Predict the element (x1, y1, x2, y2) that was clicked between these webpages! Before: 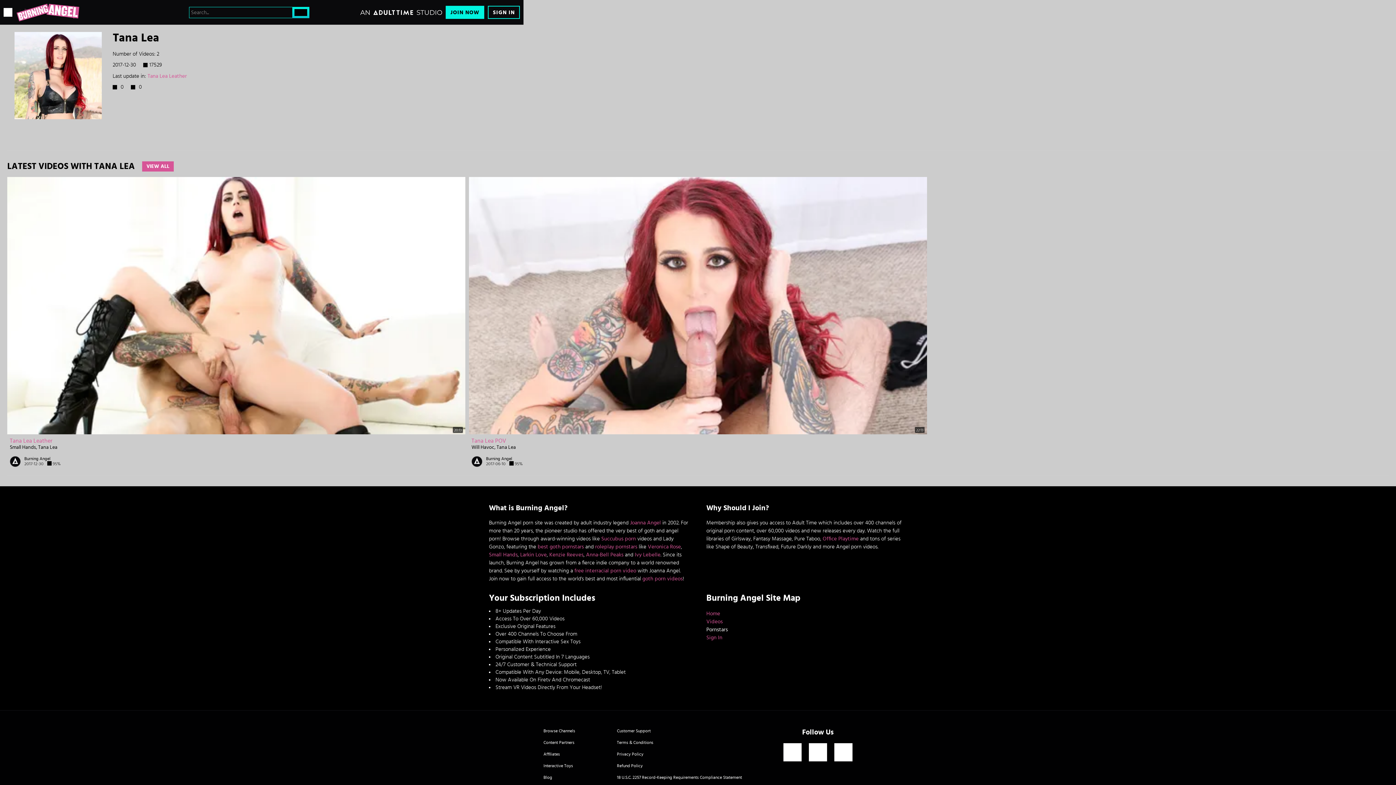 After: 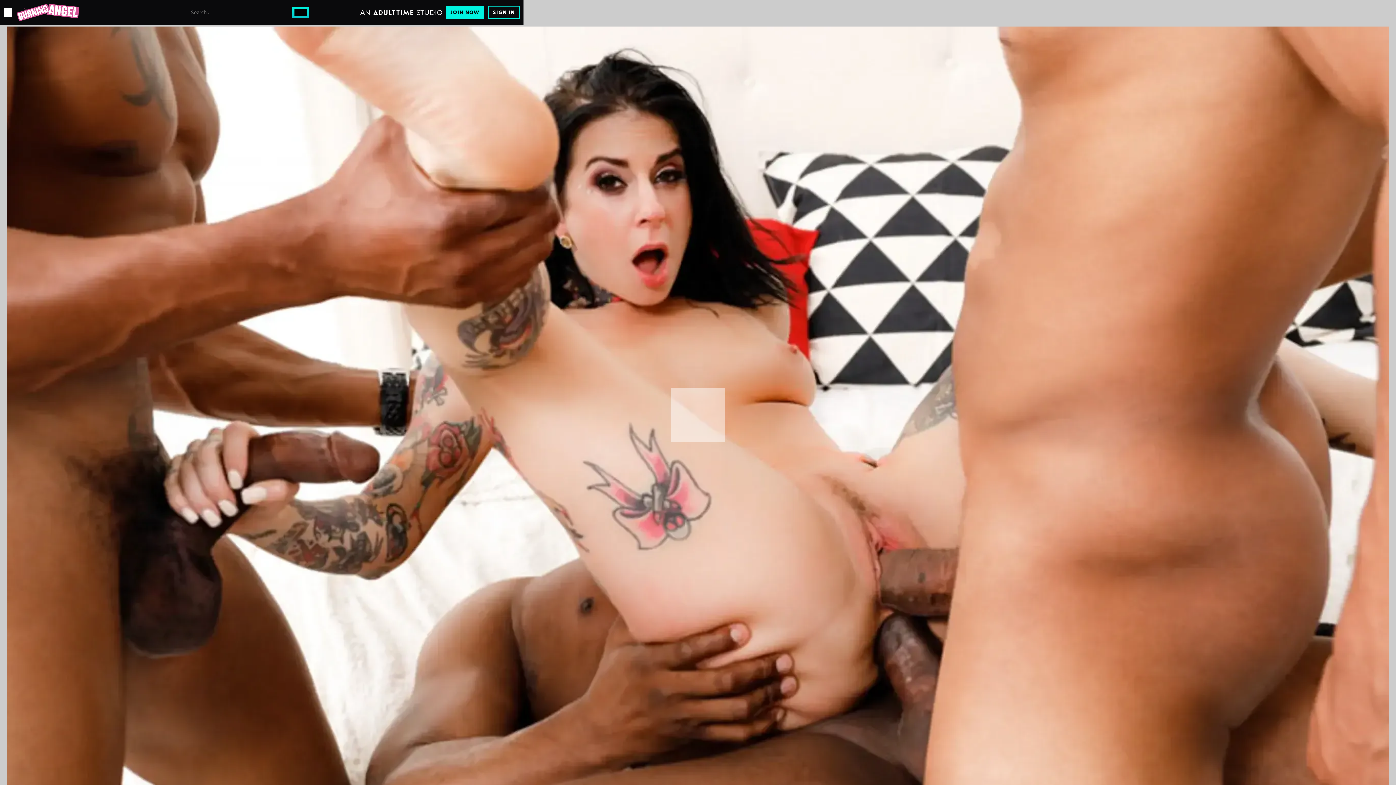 Action: label: free interracial porn video bbox: (574, 568, 636, 573)